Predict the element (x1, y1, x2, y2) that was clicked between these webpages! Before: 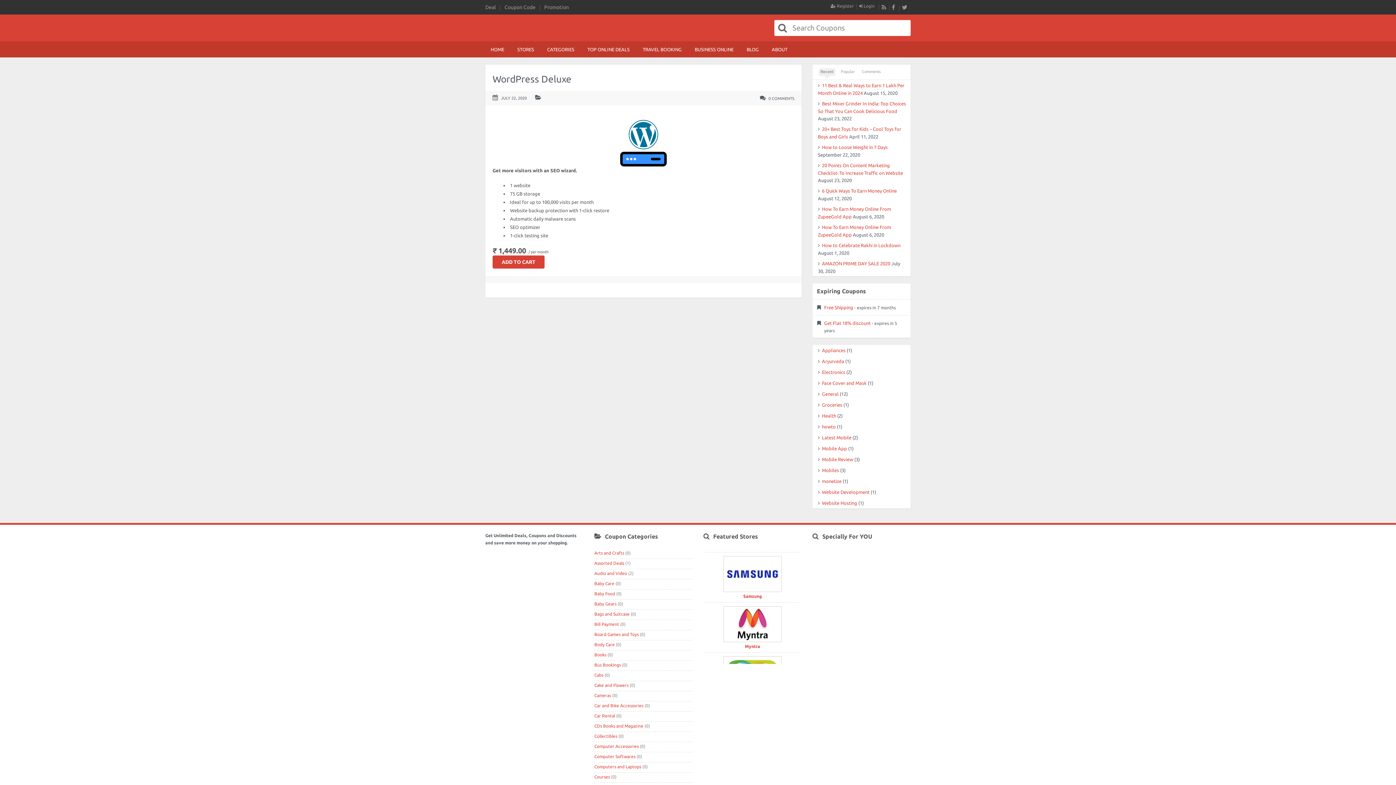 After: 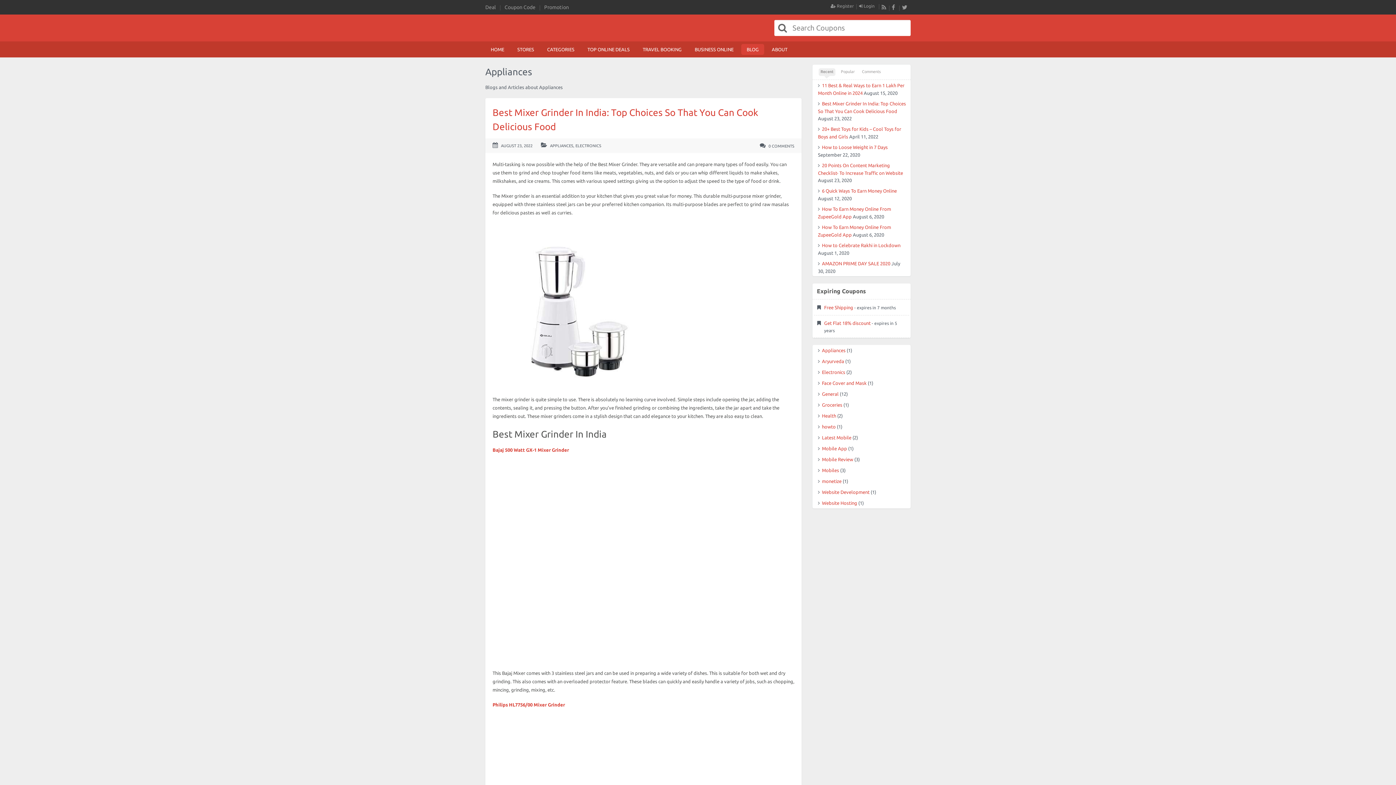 Action: bbox: (822, 348, 845, 353) label: Appliances